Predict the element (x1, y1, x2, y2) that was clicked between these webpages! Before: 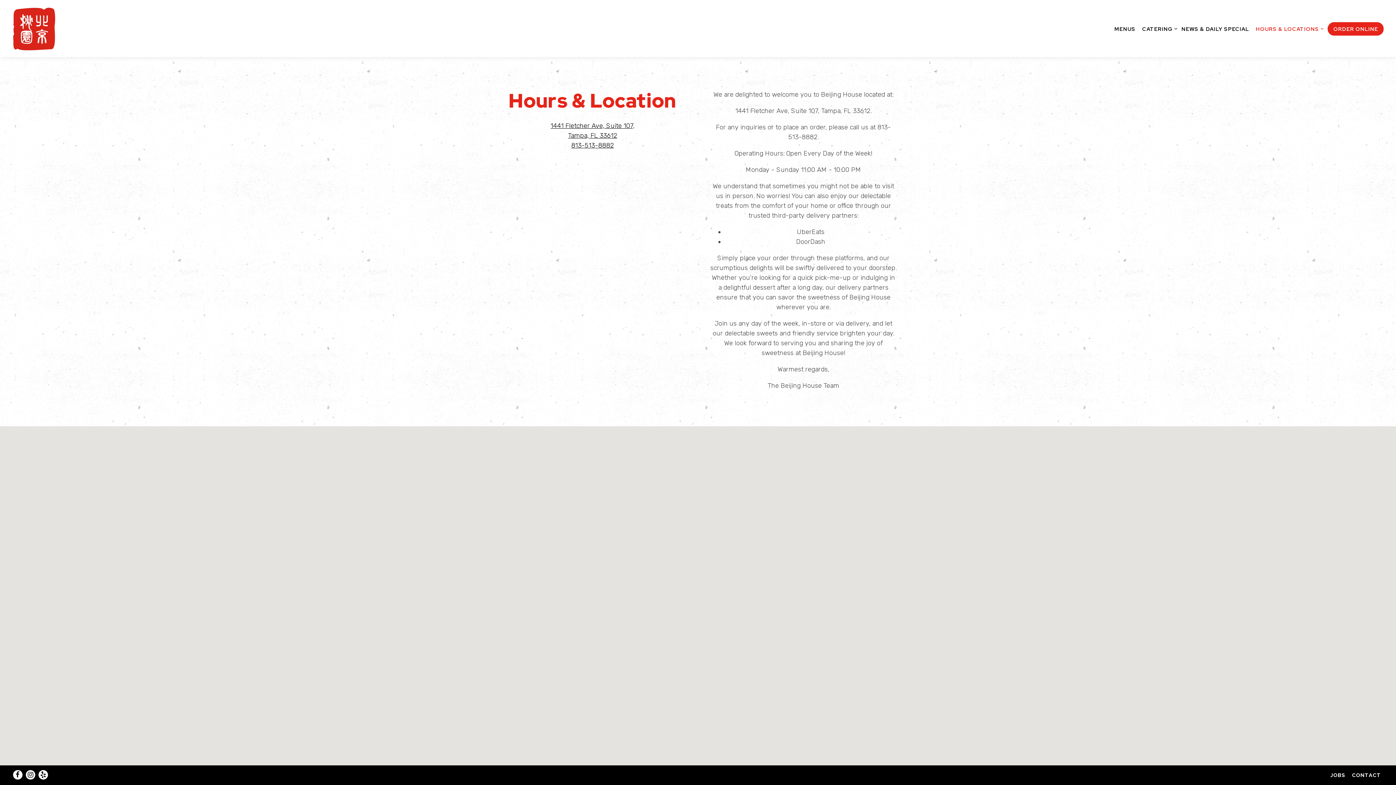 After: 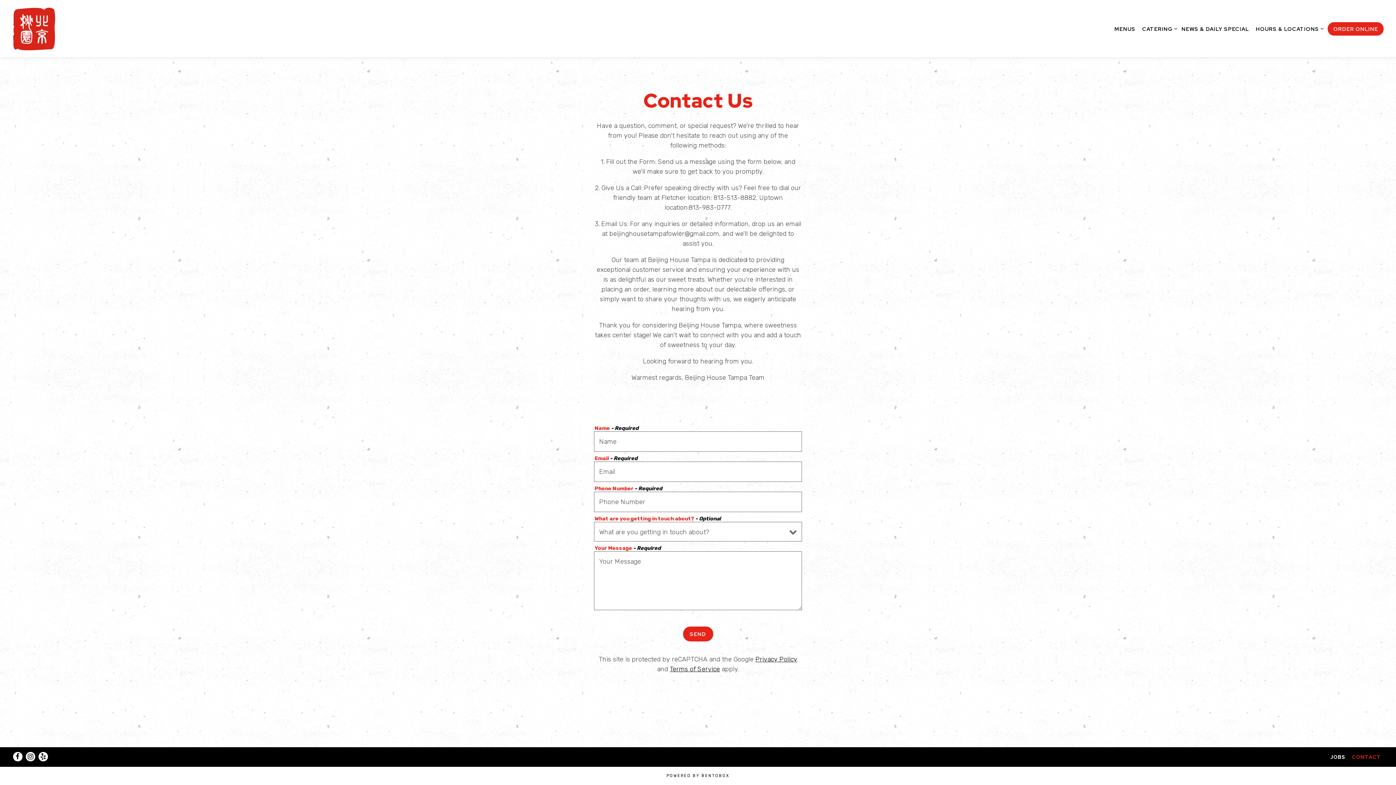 Action: label: CONTACT bbox: (1349, 770, 1384, 780)